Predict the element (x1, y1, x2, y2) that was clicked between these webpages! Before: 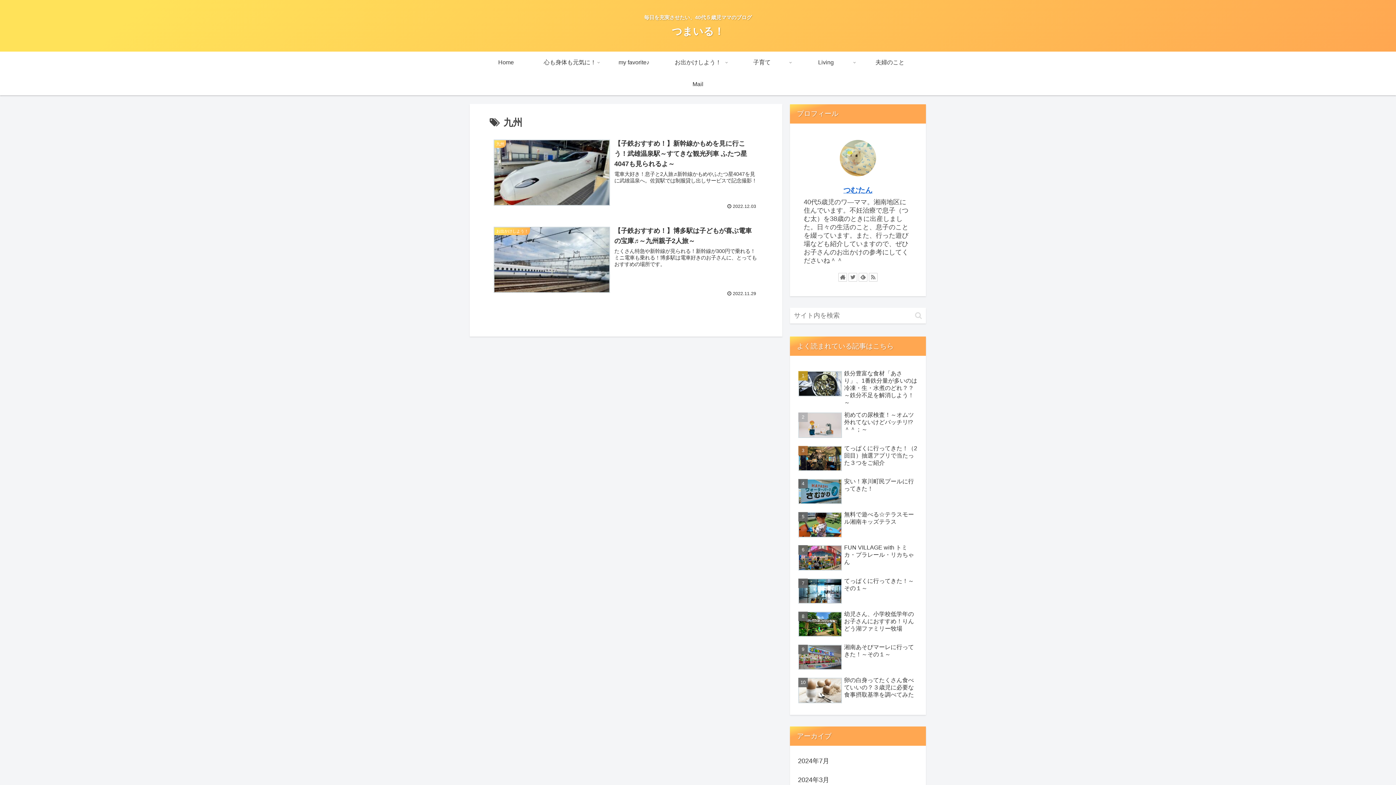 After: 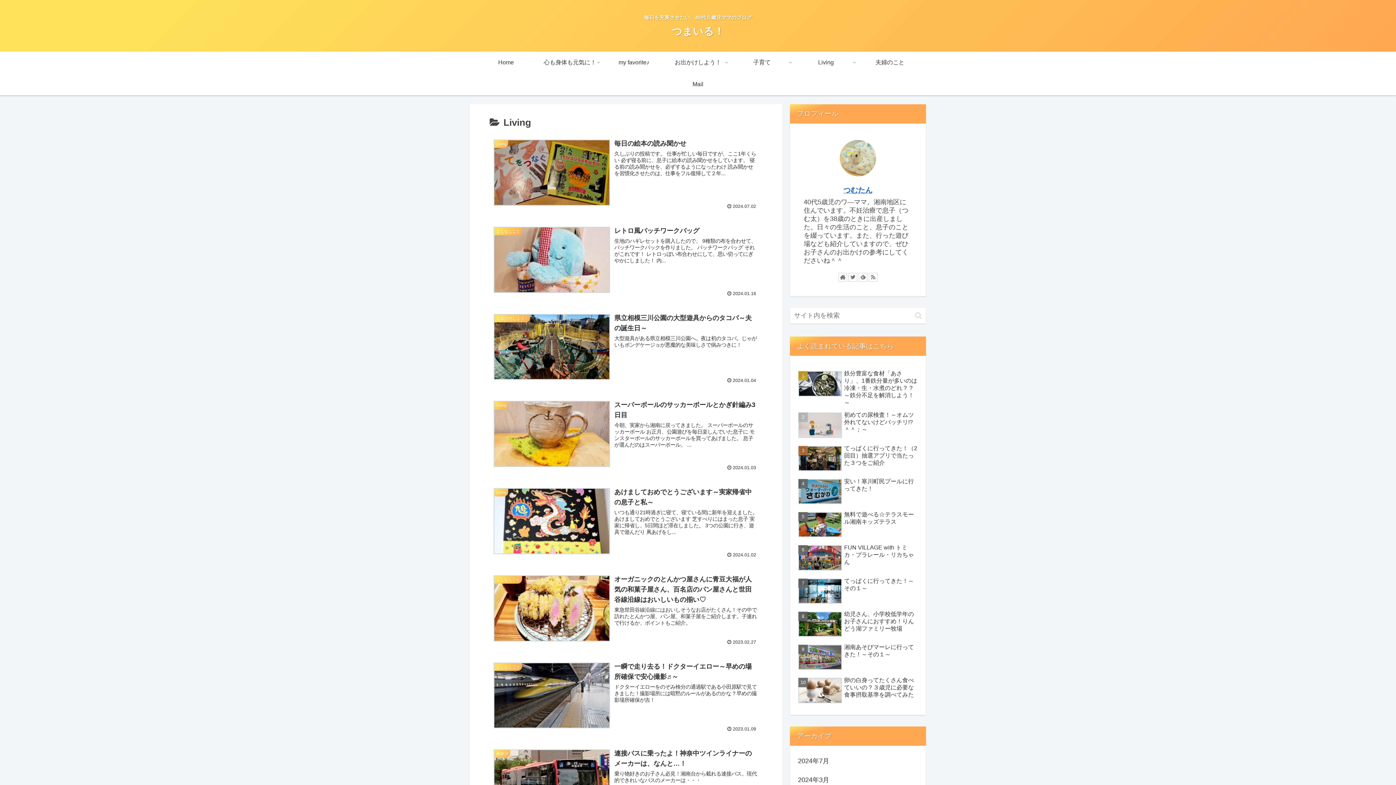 Action: bbox: (794, 51, 858, 73) label: Living